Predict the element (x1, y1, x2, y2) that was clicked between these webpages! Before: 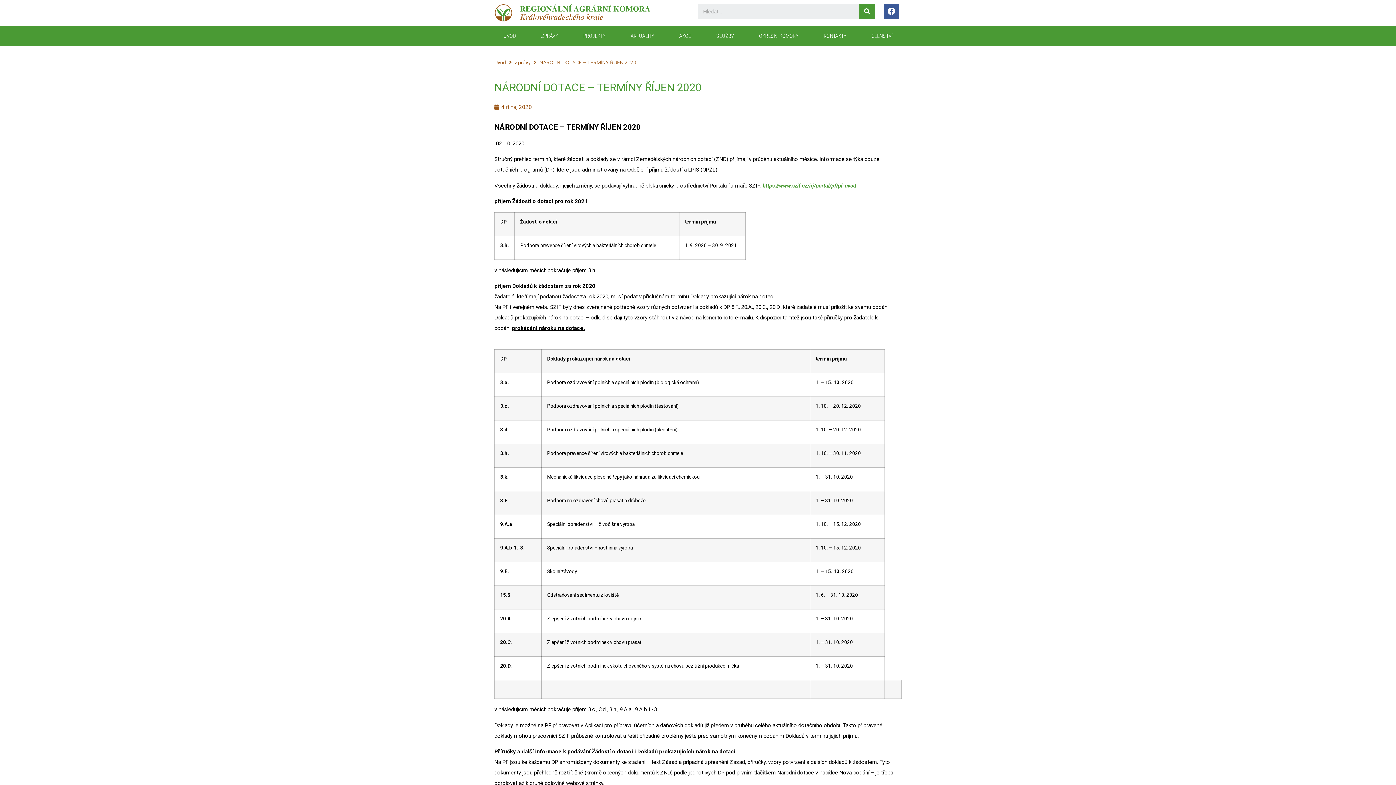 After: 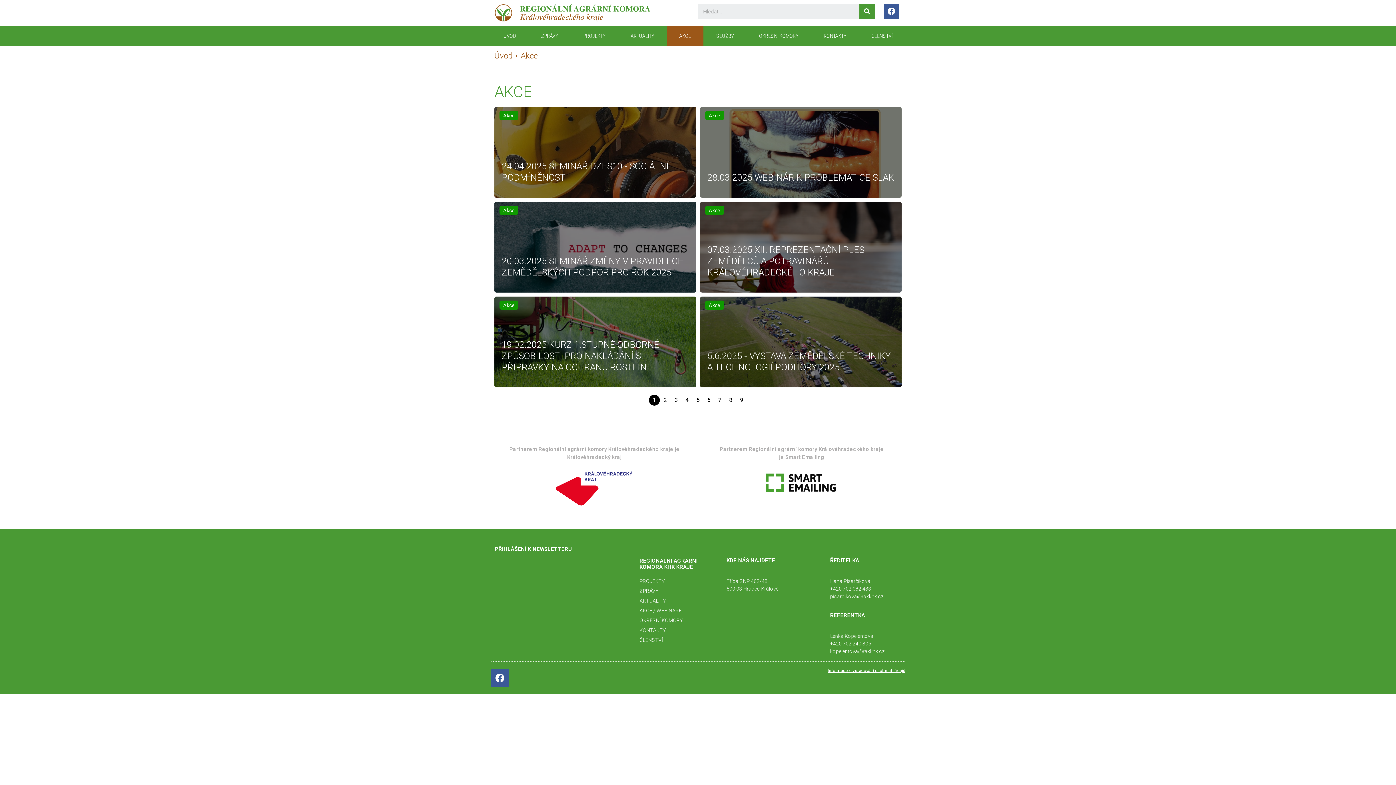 Action: bbox: (666, 25, 703, 46) label: AKCE